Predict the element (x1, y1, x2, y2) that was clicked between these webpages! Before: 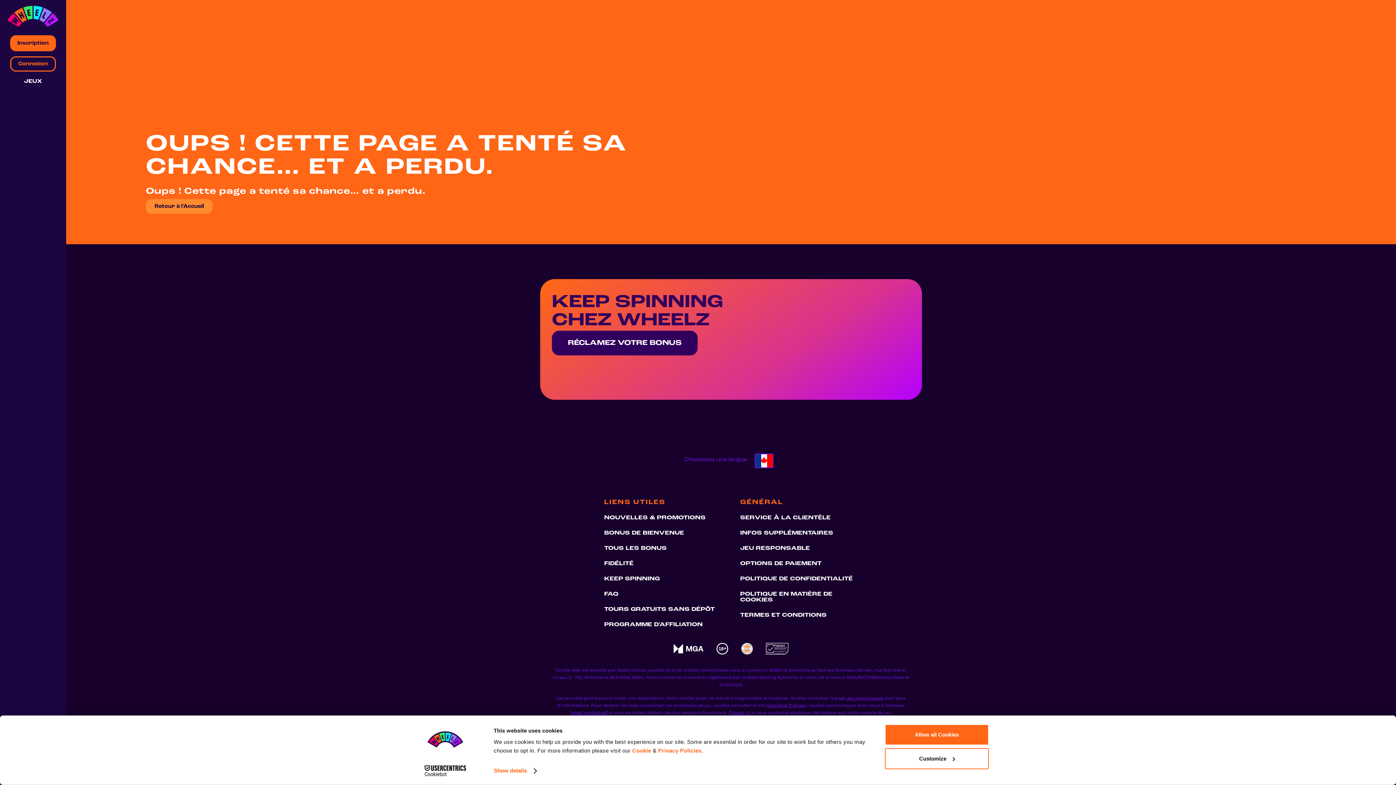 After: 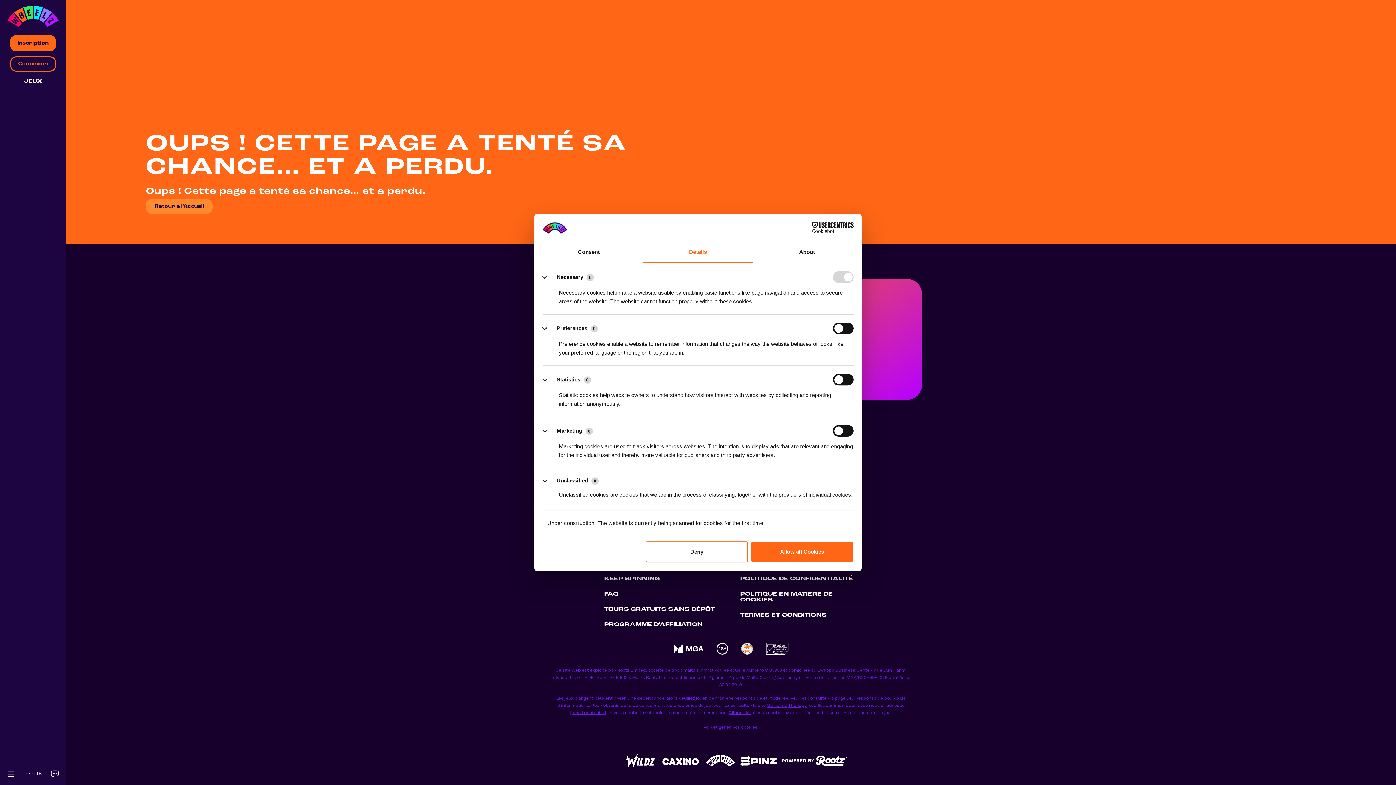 Action: label: Customize bbox: (885, 748, 989, 769)